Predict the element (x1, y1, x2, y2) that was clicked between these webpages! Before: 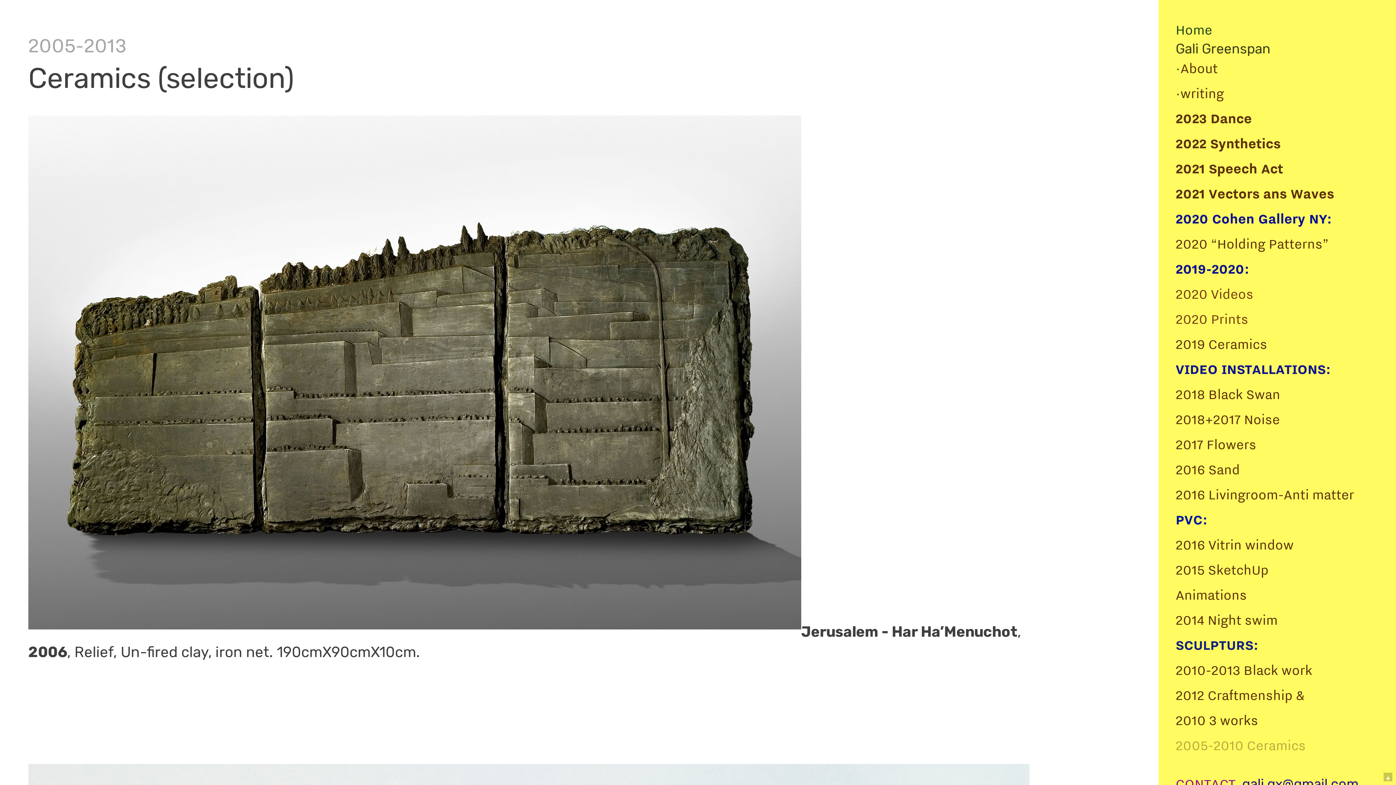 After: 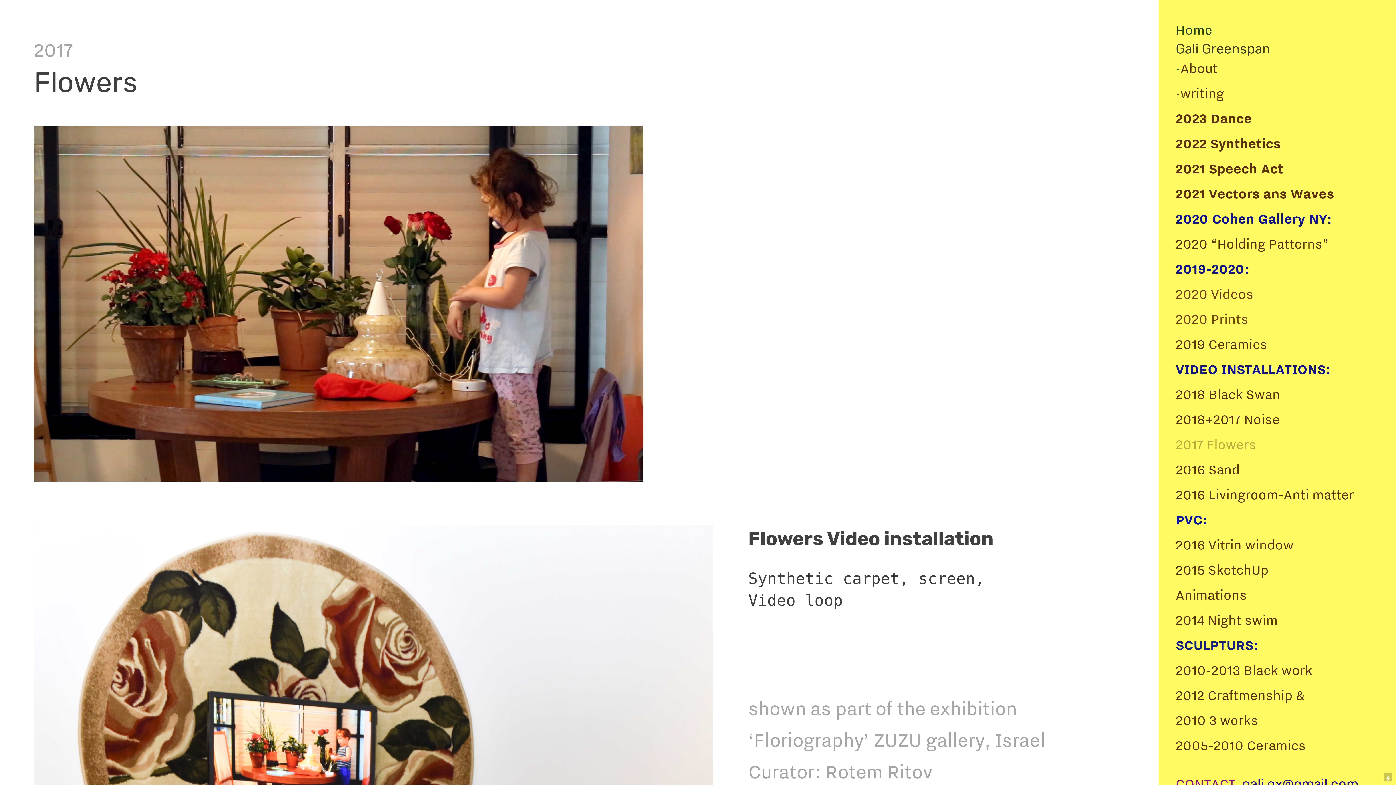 Action: label: 2017 Flowers bbox: (1175, 435, 1256, 452)